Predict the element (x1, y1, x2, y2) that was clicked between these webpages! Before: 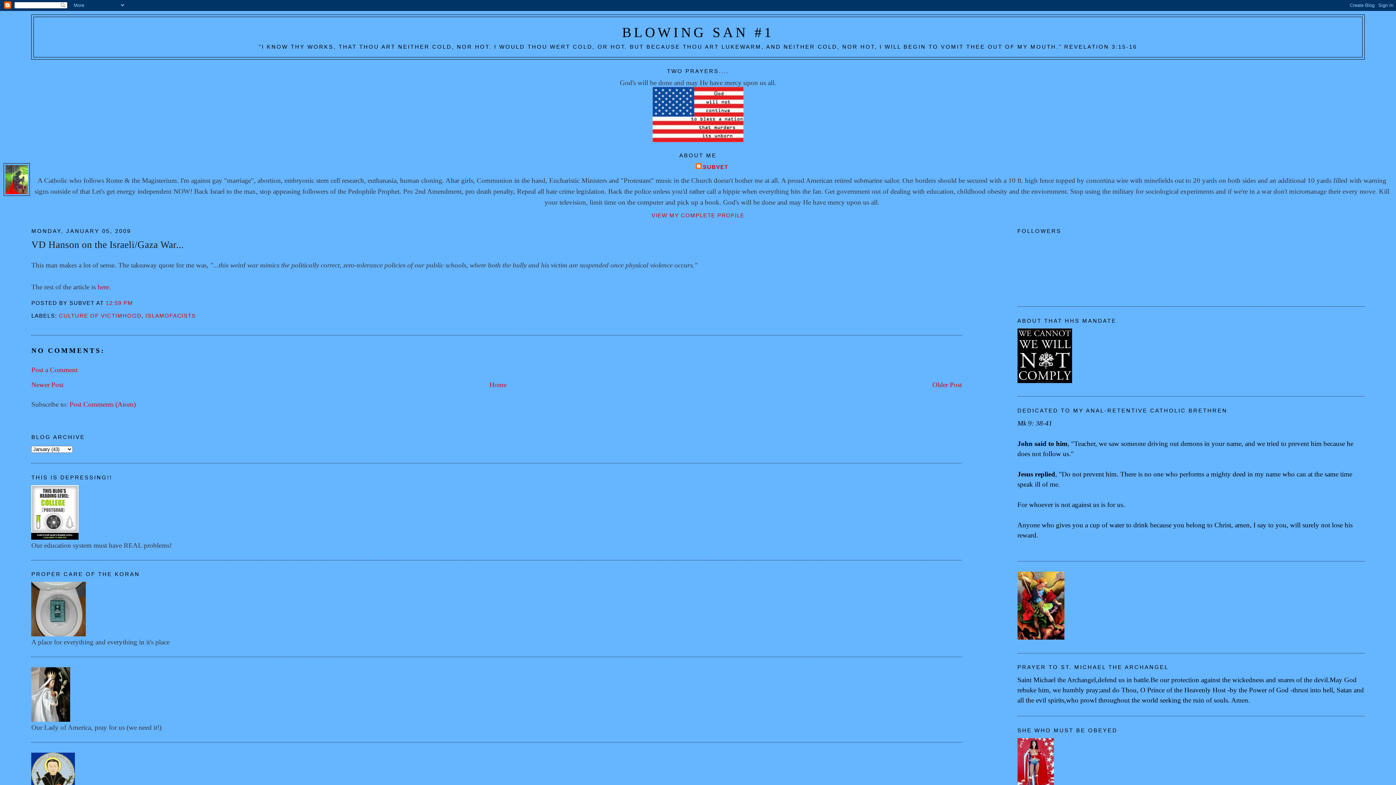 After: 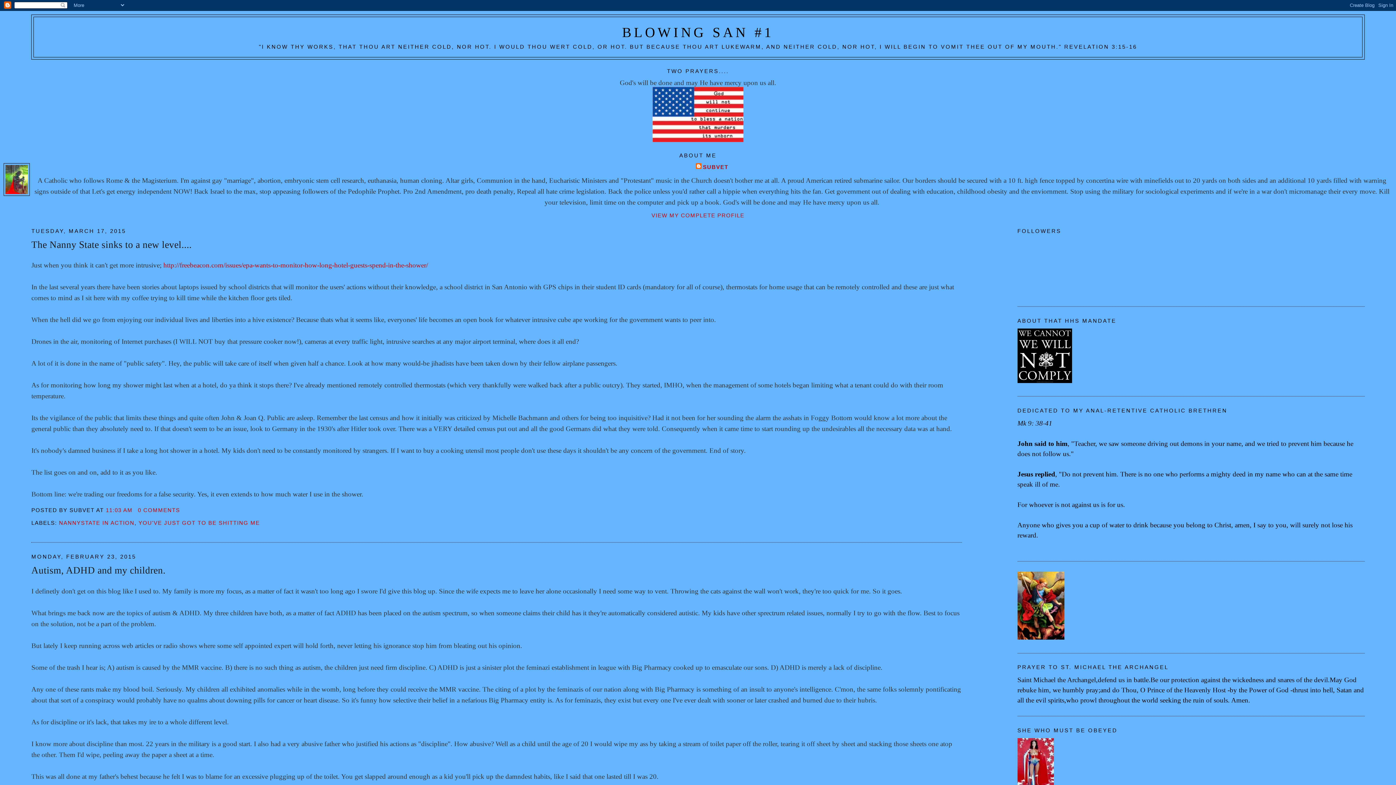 Action: bbox: (622, 24, 774, 40) label: BLOWING SAN #1